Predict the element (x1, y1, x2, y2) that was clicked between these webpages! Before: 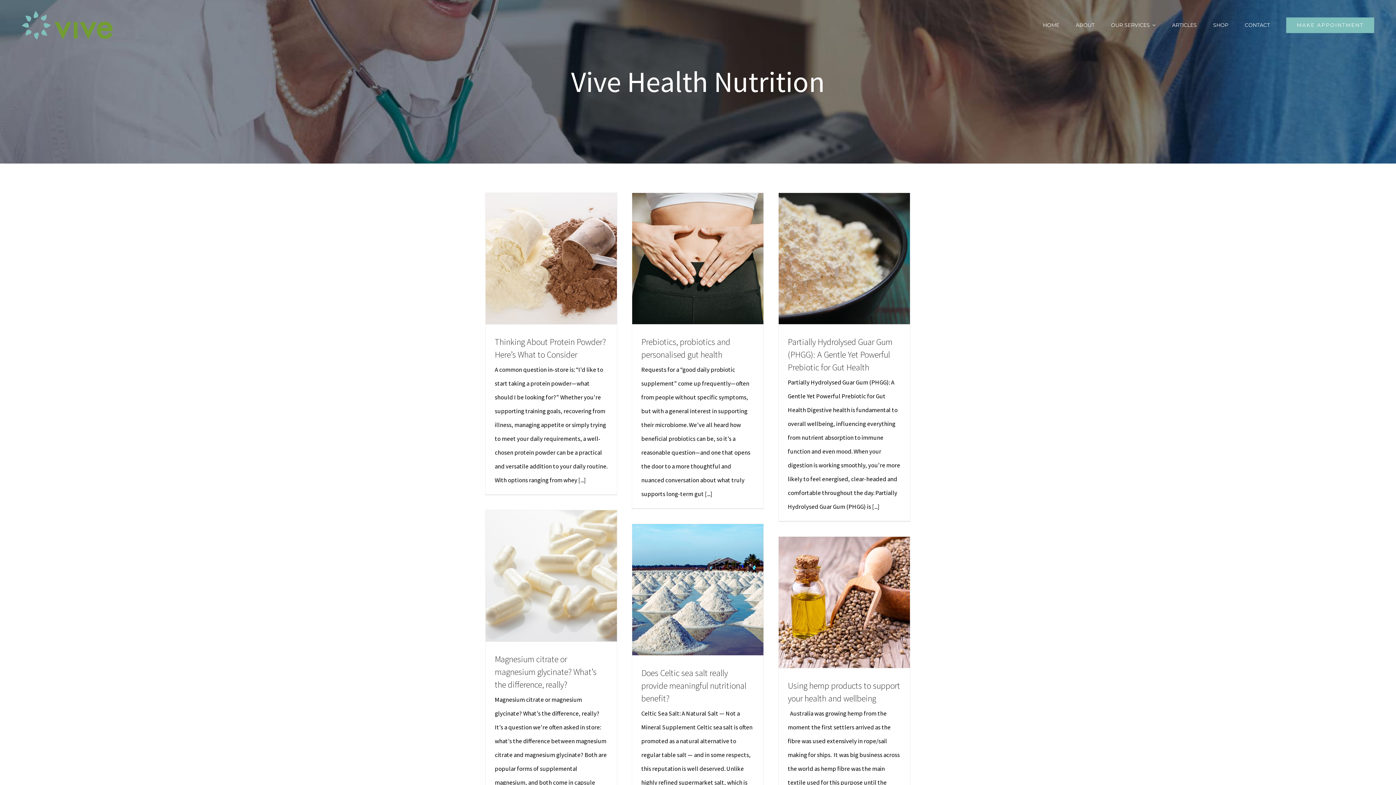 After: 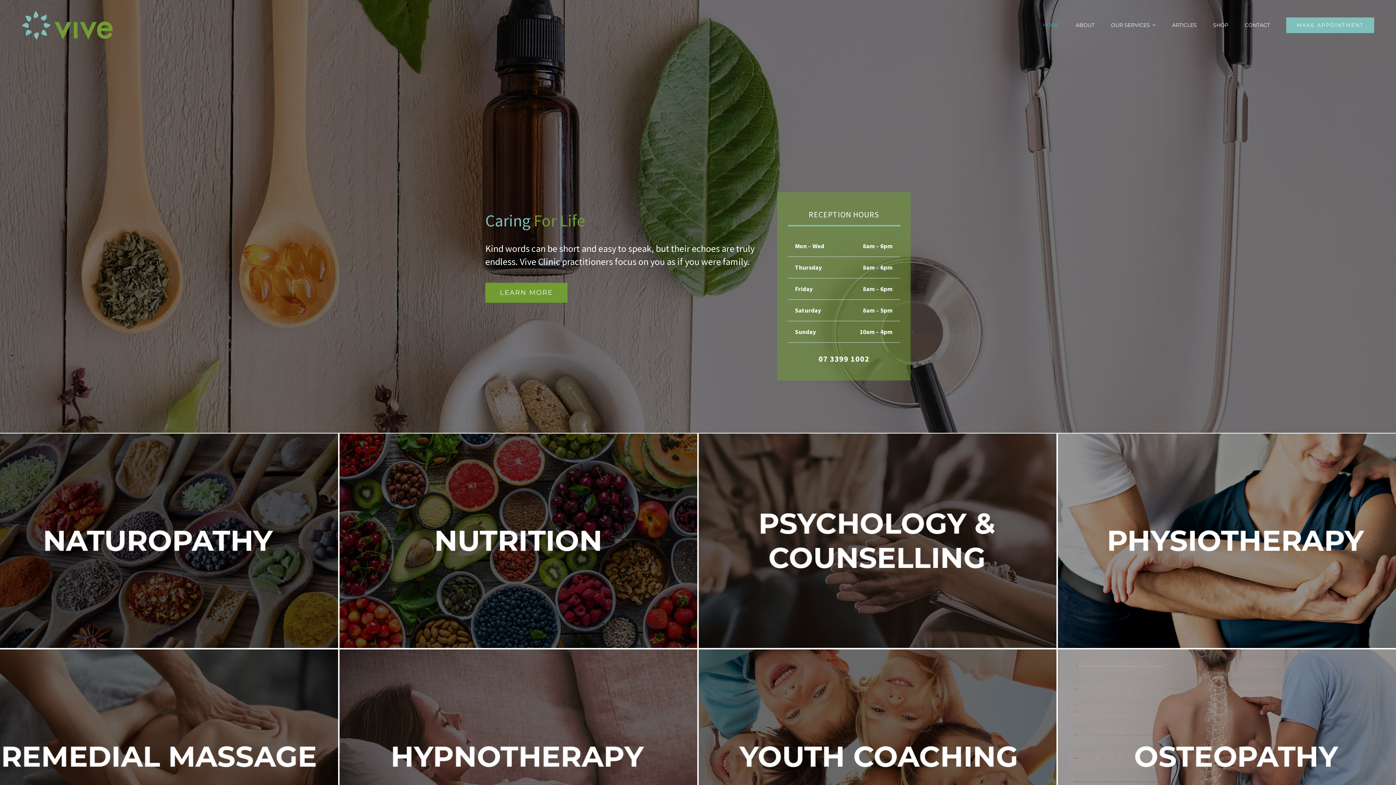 Action: bbox: (1043, 15, 1059, 35) label: HOME